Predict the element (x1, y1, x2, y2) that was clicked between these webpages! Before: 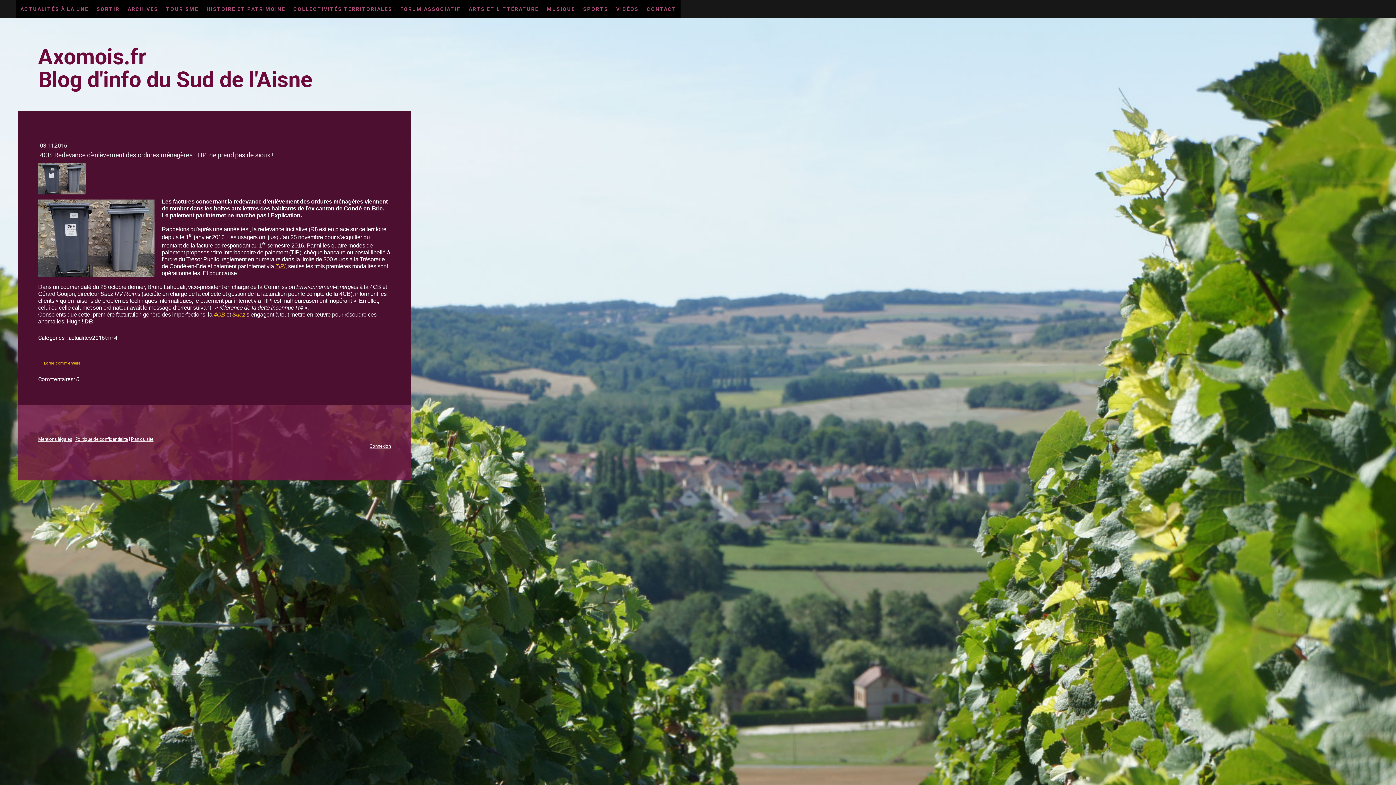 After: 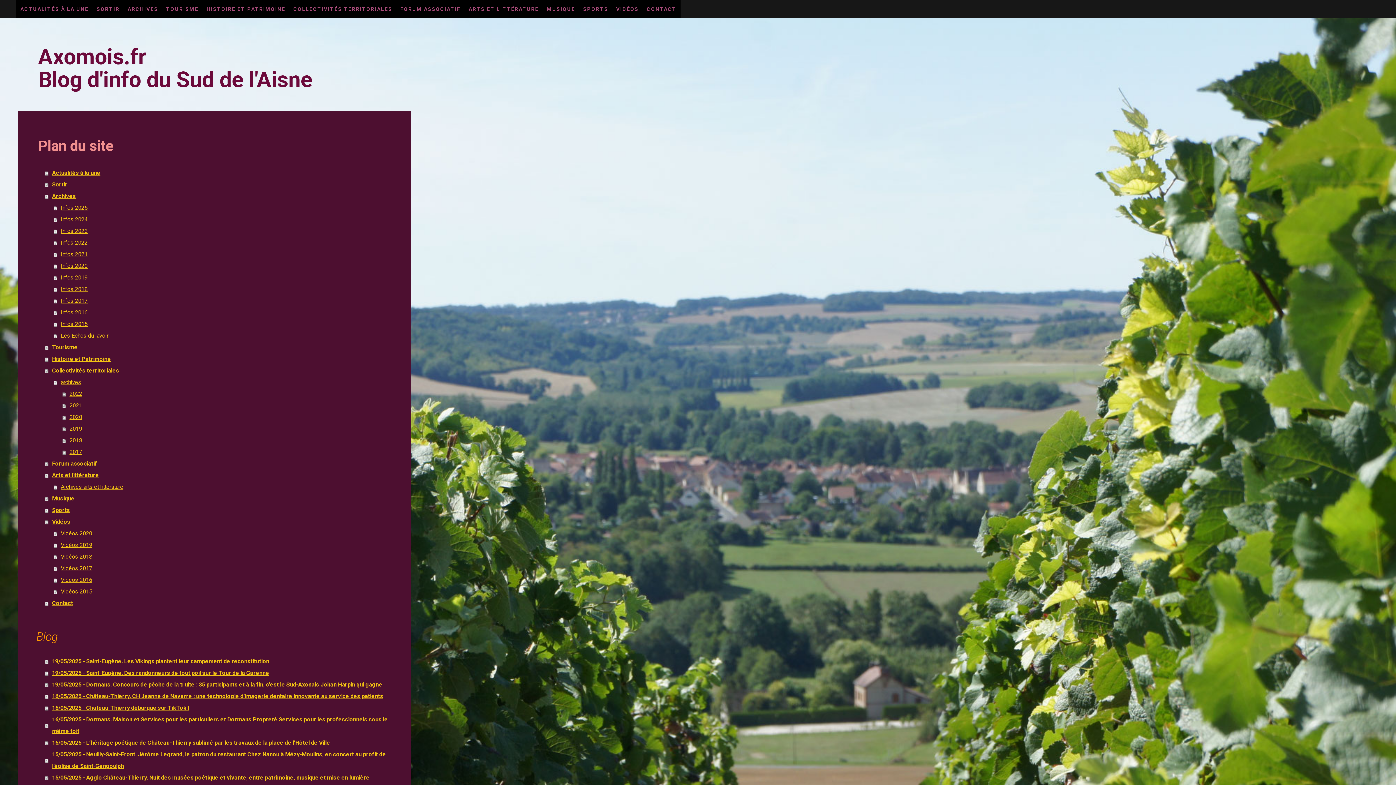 Action: bbox: (130, 436, 153, 442) label: Plan du site